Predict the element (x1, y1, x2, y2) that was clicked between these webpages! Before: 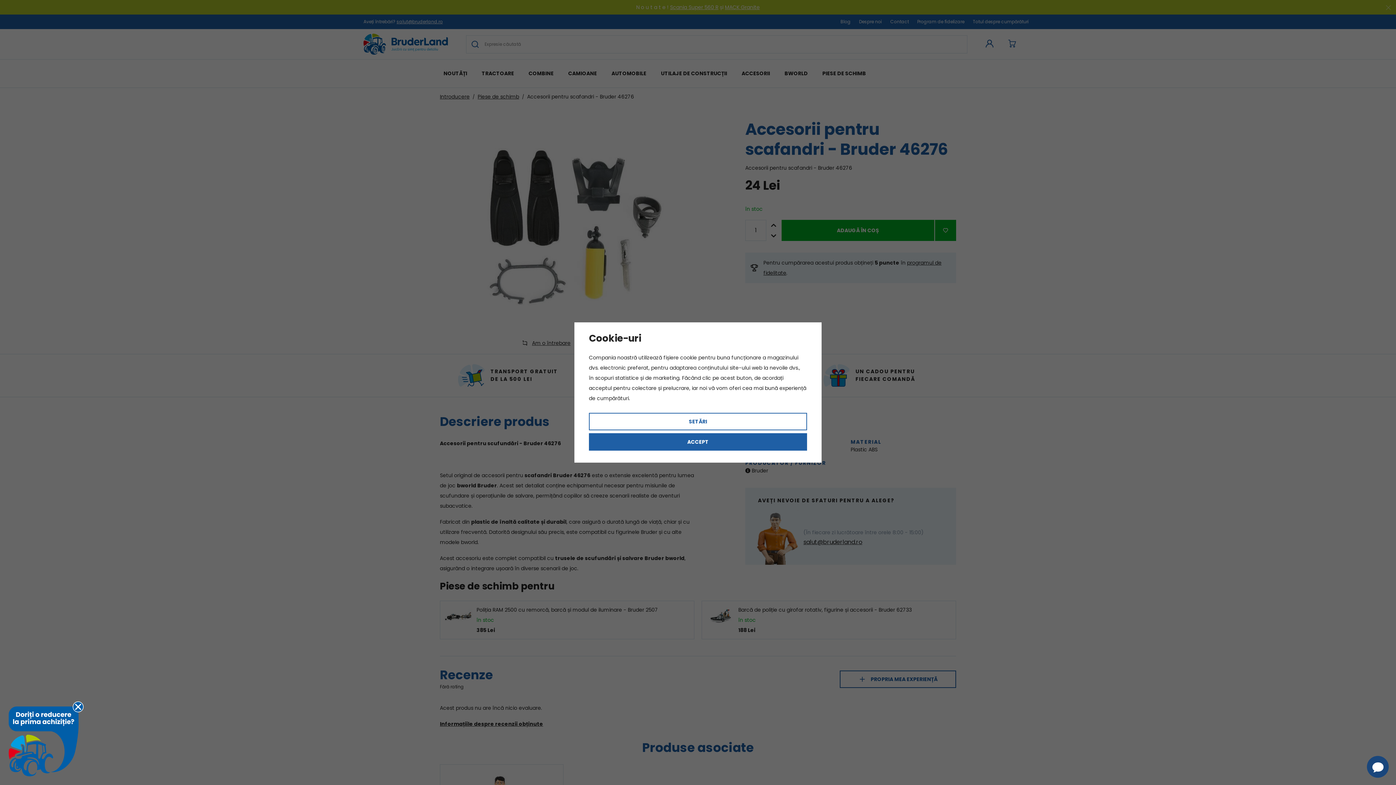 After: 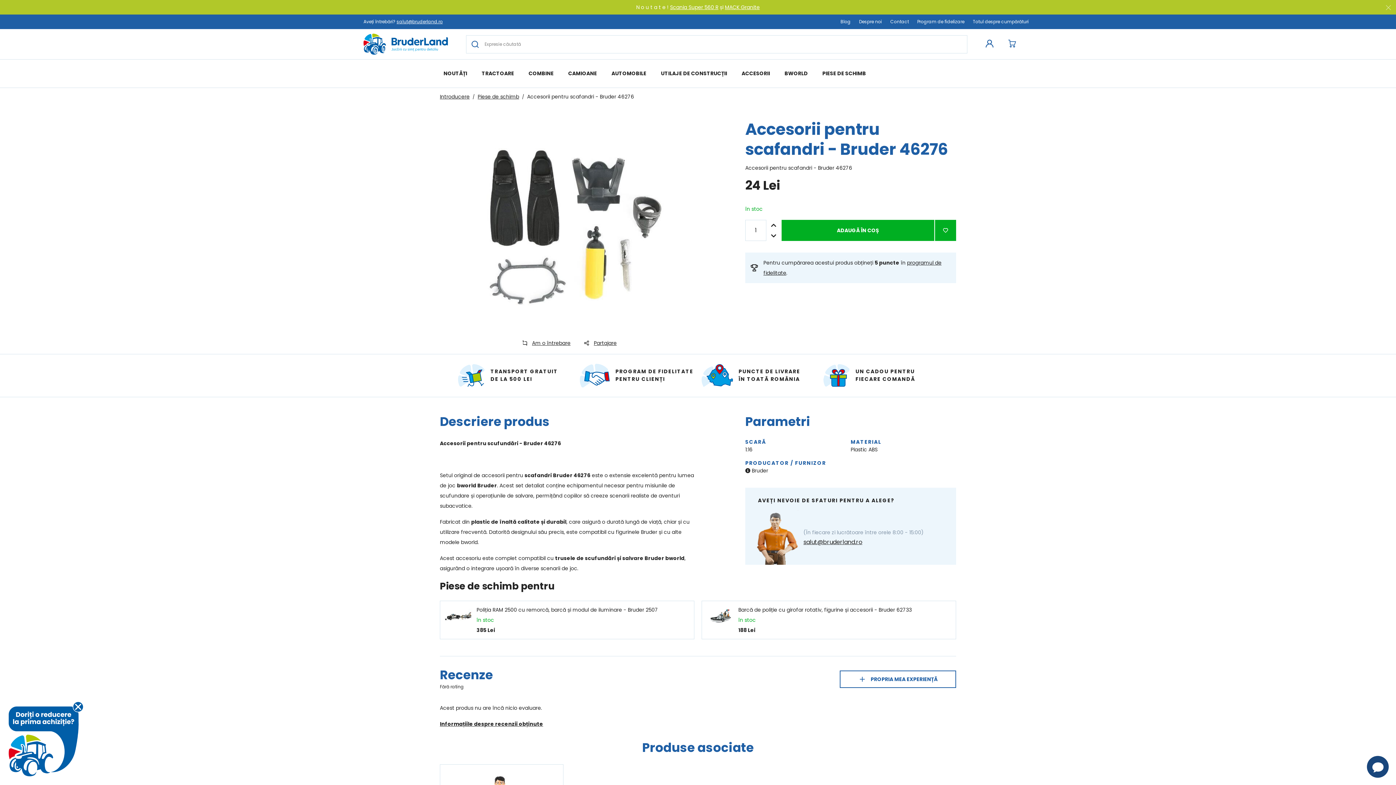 Action: label: ACCEPT bbox: (589, 433, 807, 451)